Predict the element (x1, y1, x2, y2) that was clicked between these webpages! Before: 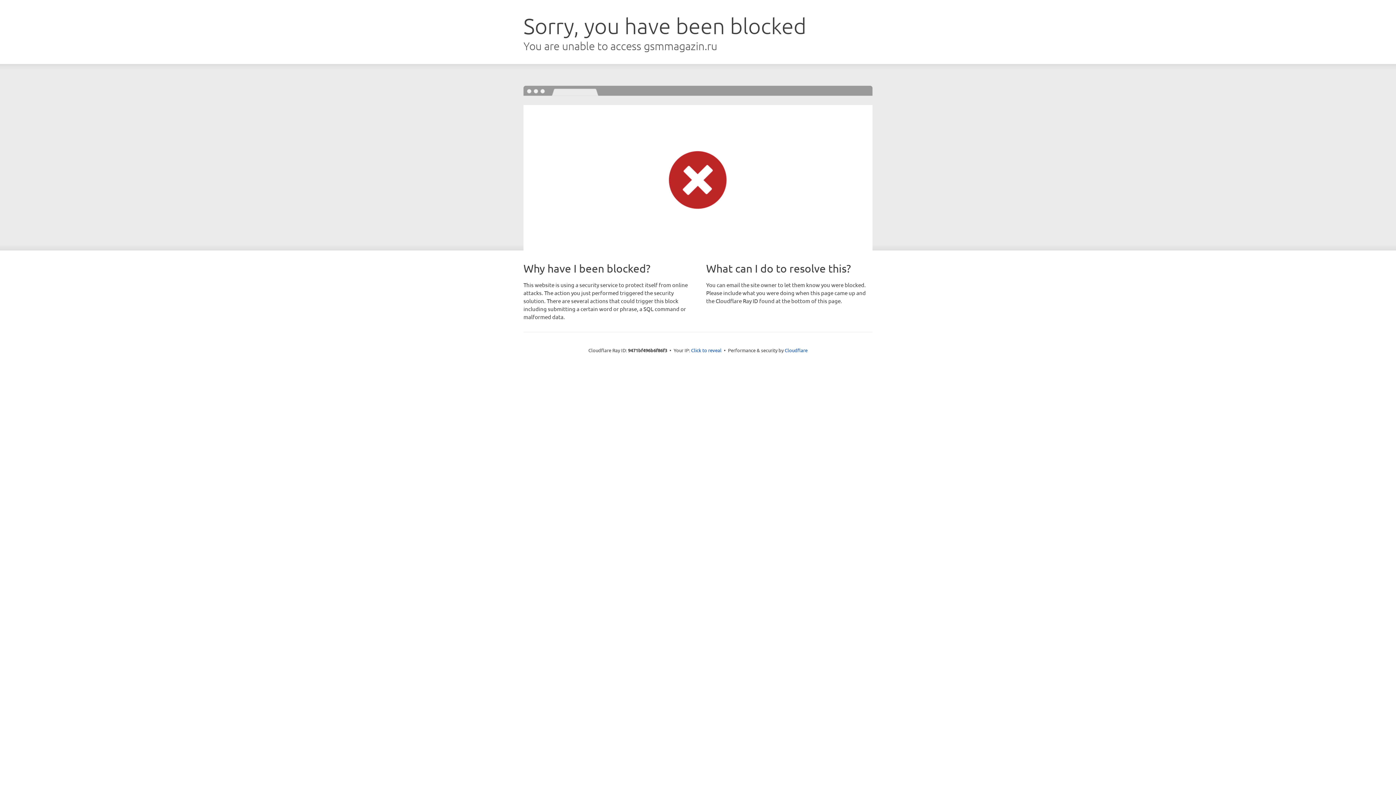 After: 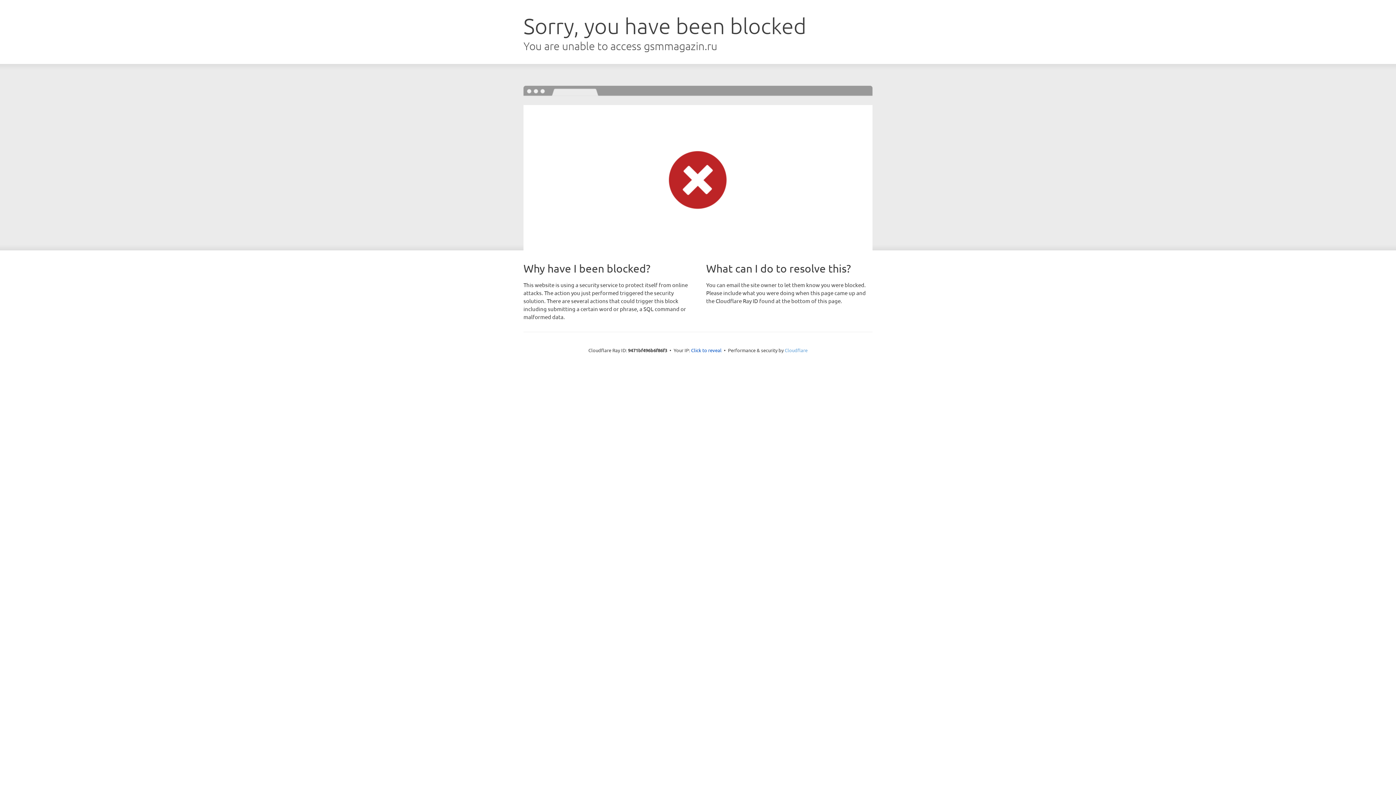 Action: bbox: (784, 347, 807, 353) label: Cloudflare